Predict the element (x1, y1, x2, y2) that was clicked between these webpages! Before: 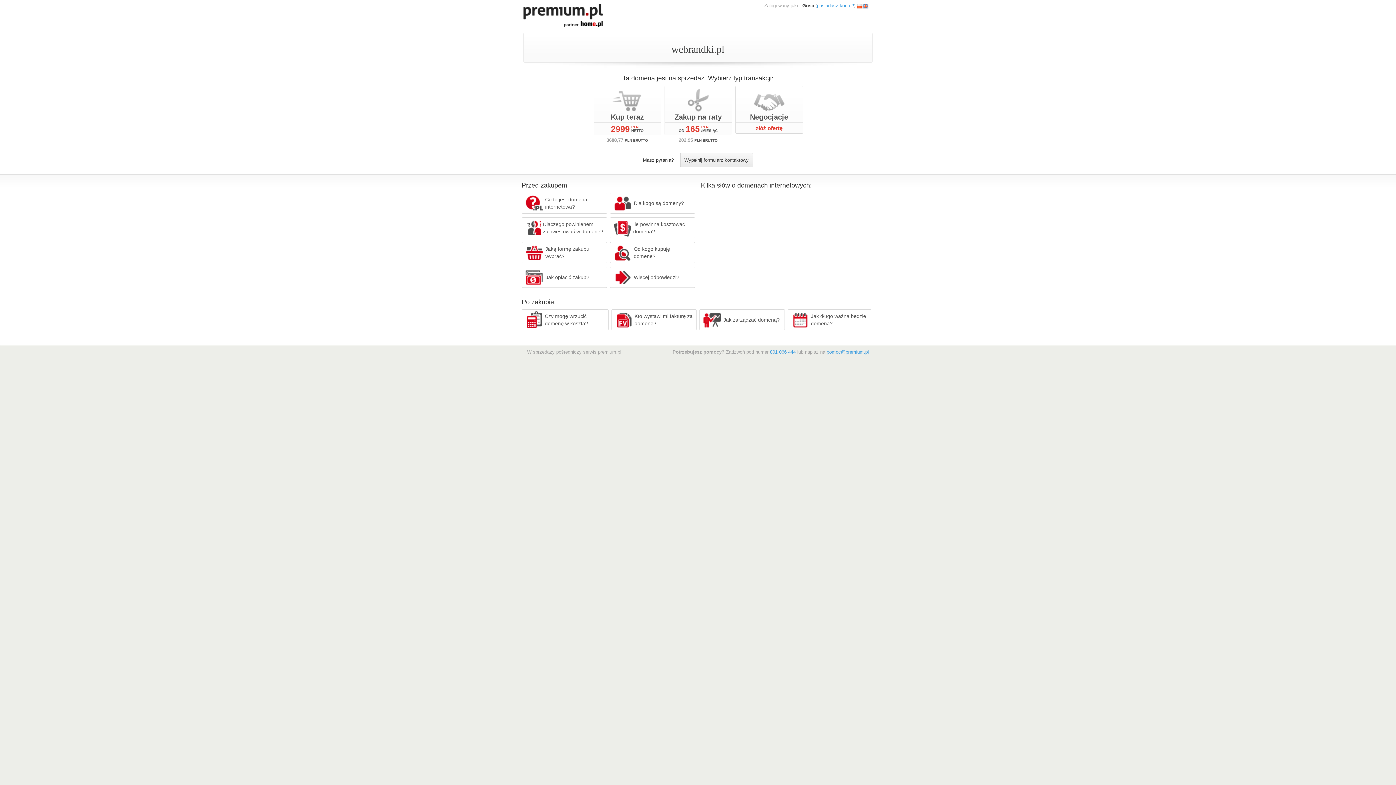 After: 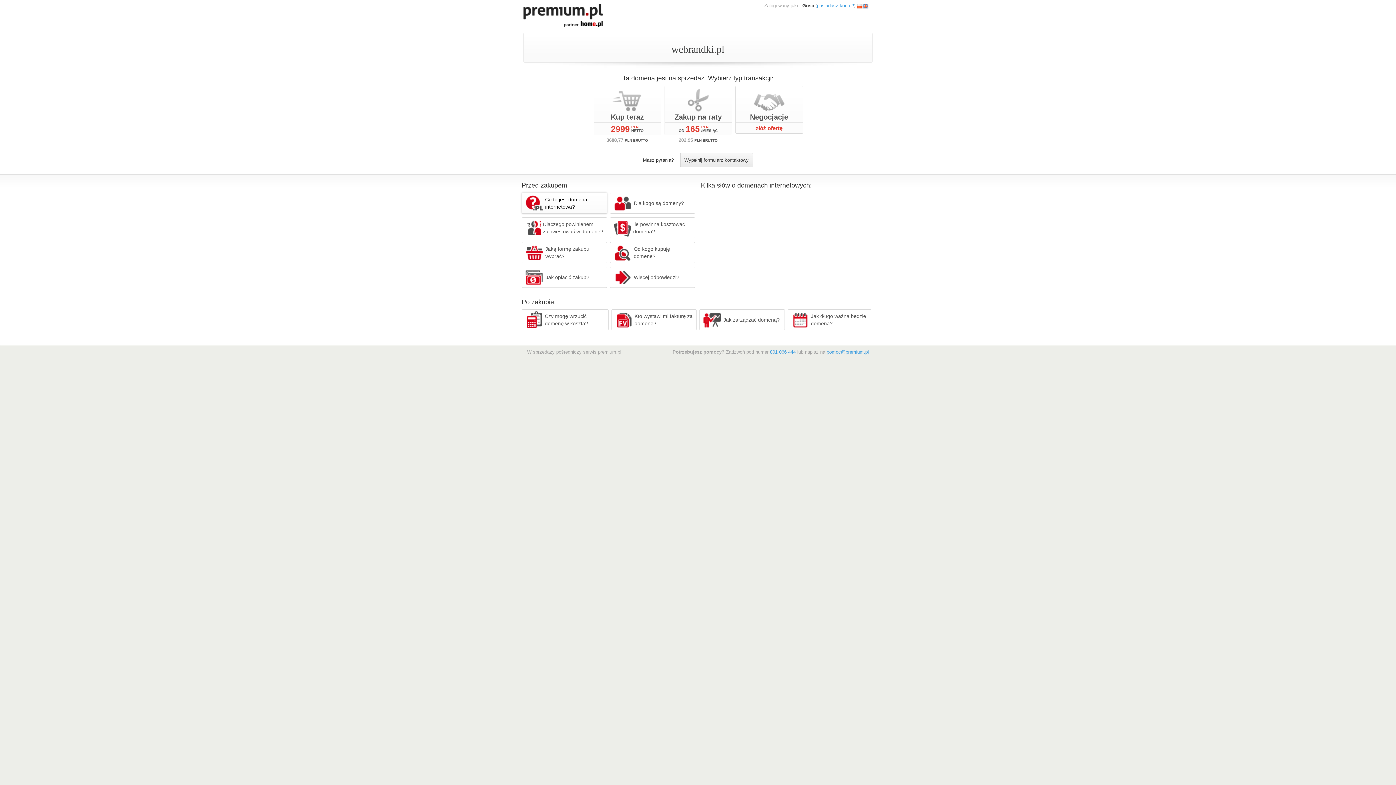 Action: bbox: (521, 192, 607, 213) label: Co to jest domena internetowa?